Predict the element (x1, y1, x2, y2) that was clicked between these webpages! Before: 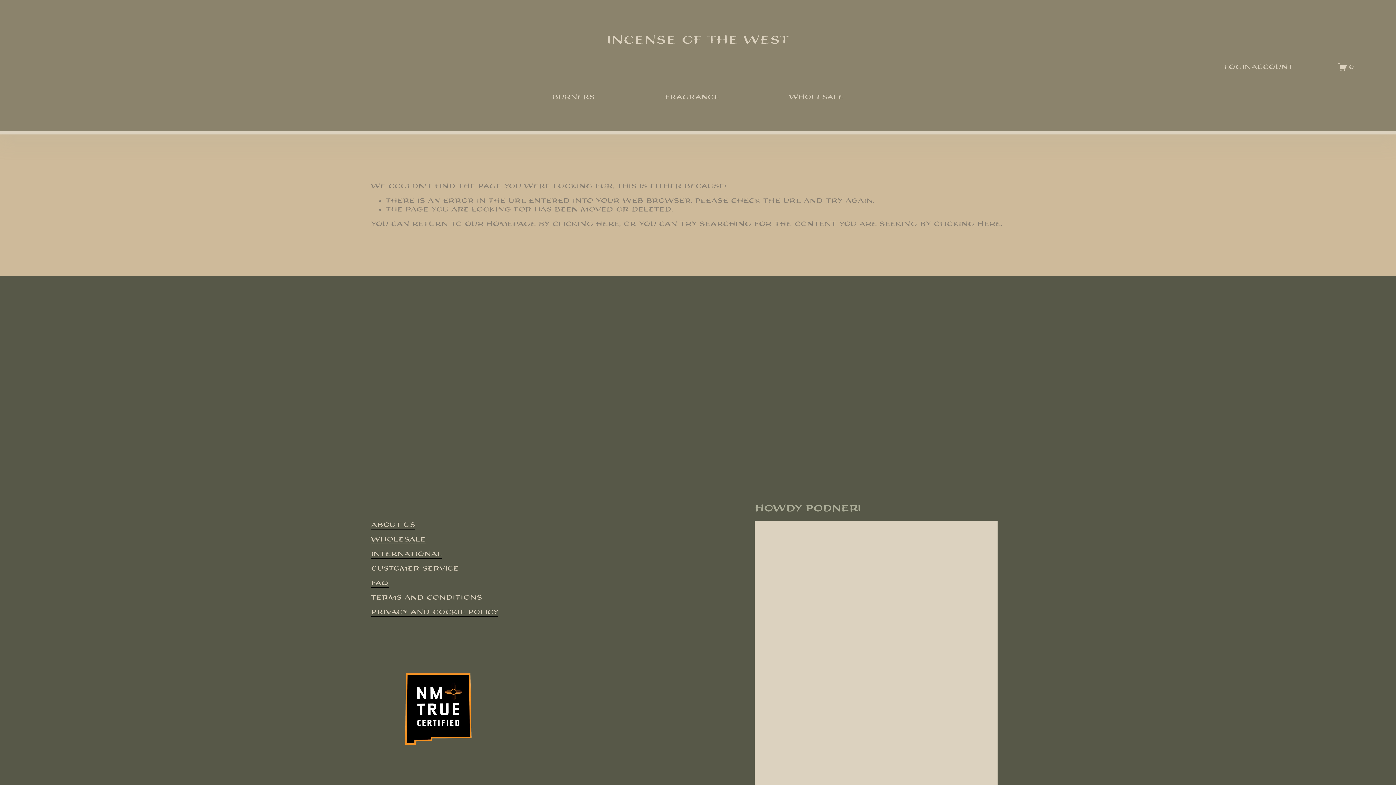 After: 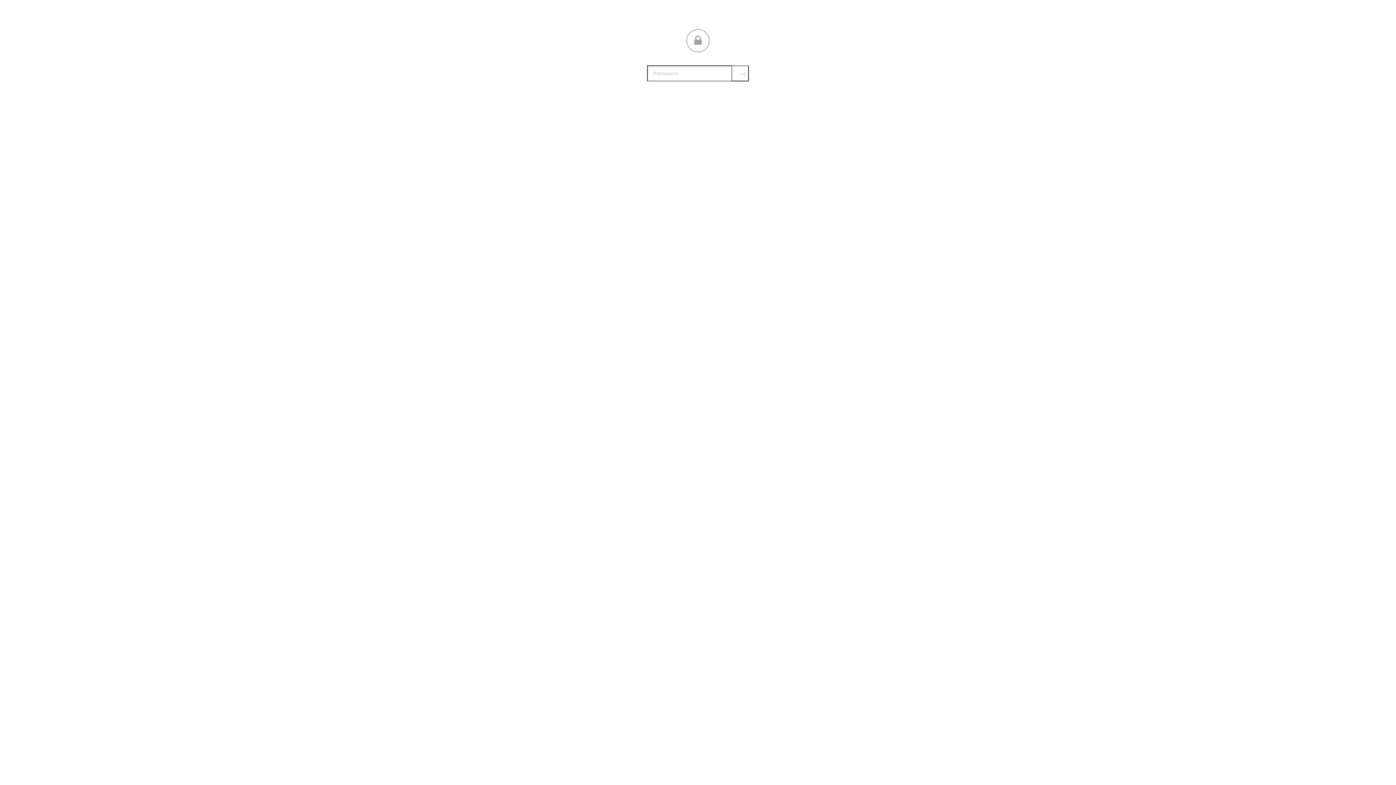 Action: label: Wholesale bbox: (370, 535, 425, 544)